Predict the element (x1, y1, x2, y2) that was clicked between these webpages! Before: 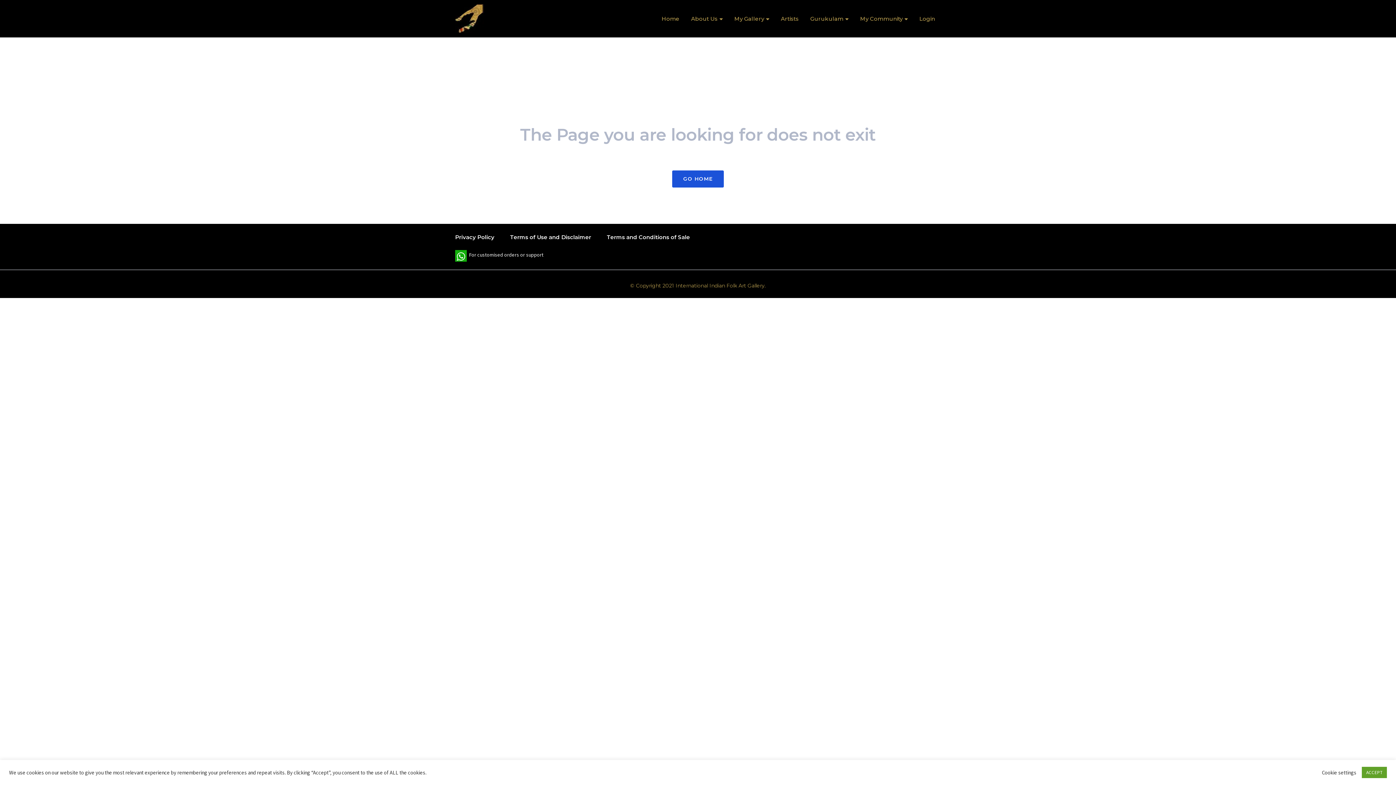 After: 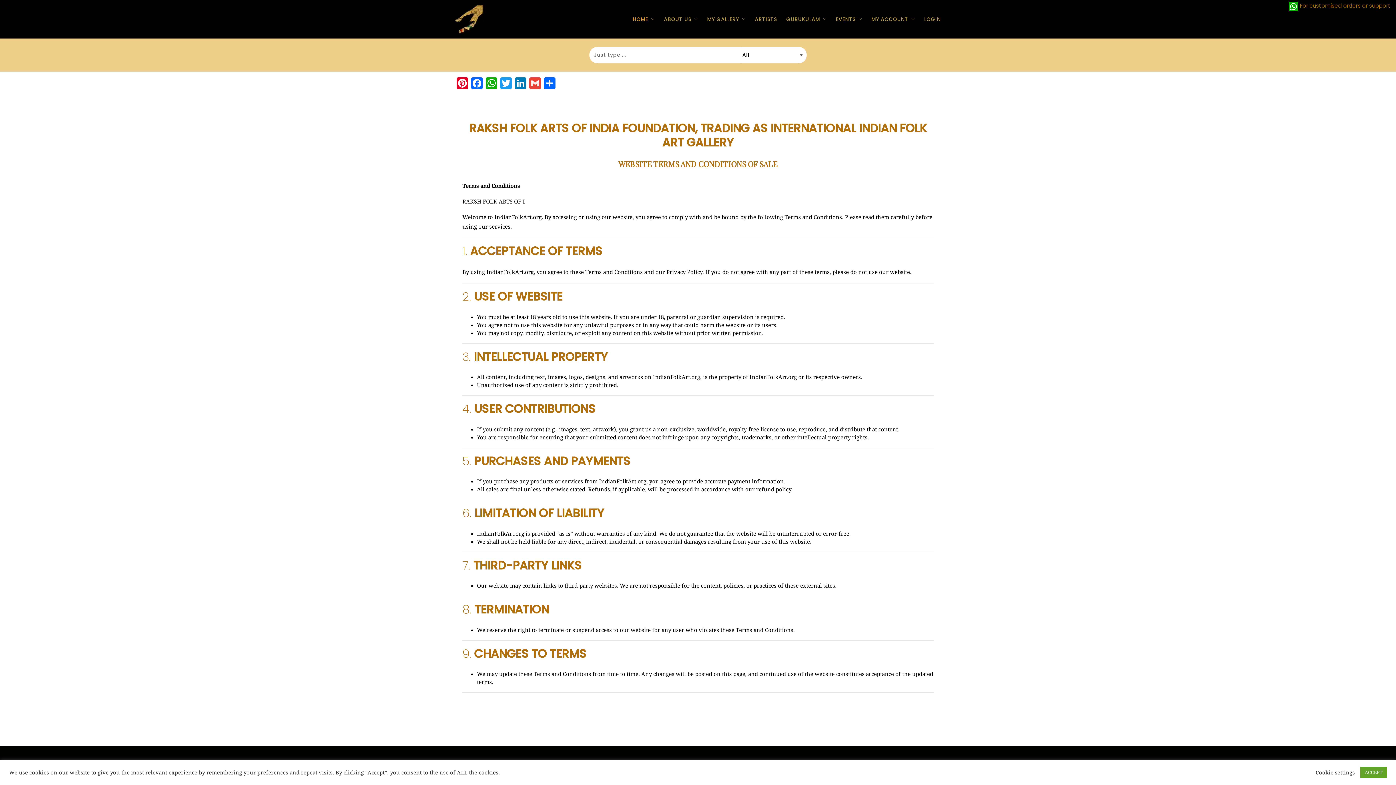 Action: bbox: (606, 233, 690, 240) label: Terms and Conditions of Sale